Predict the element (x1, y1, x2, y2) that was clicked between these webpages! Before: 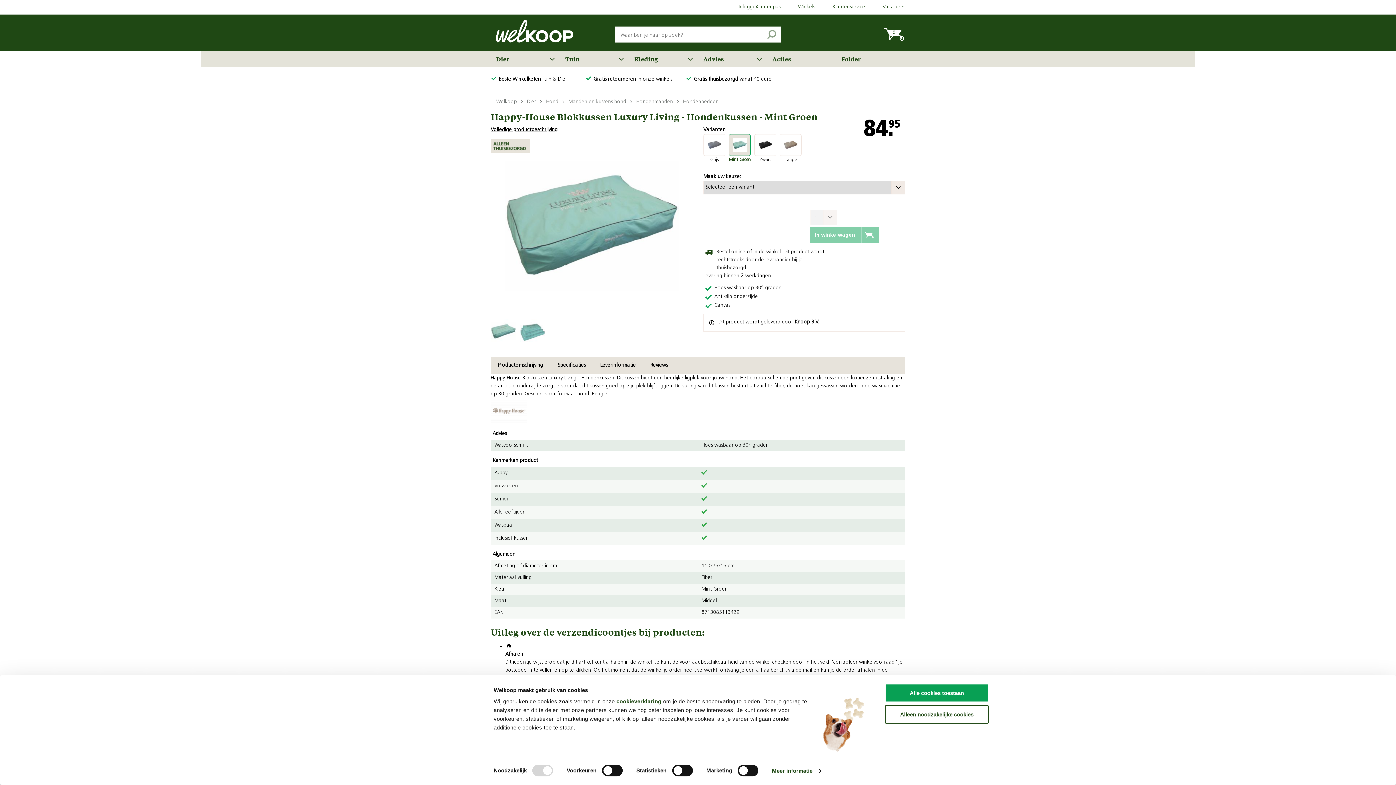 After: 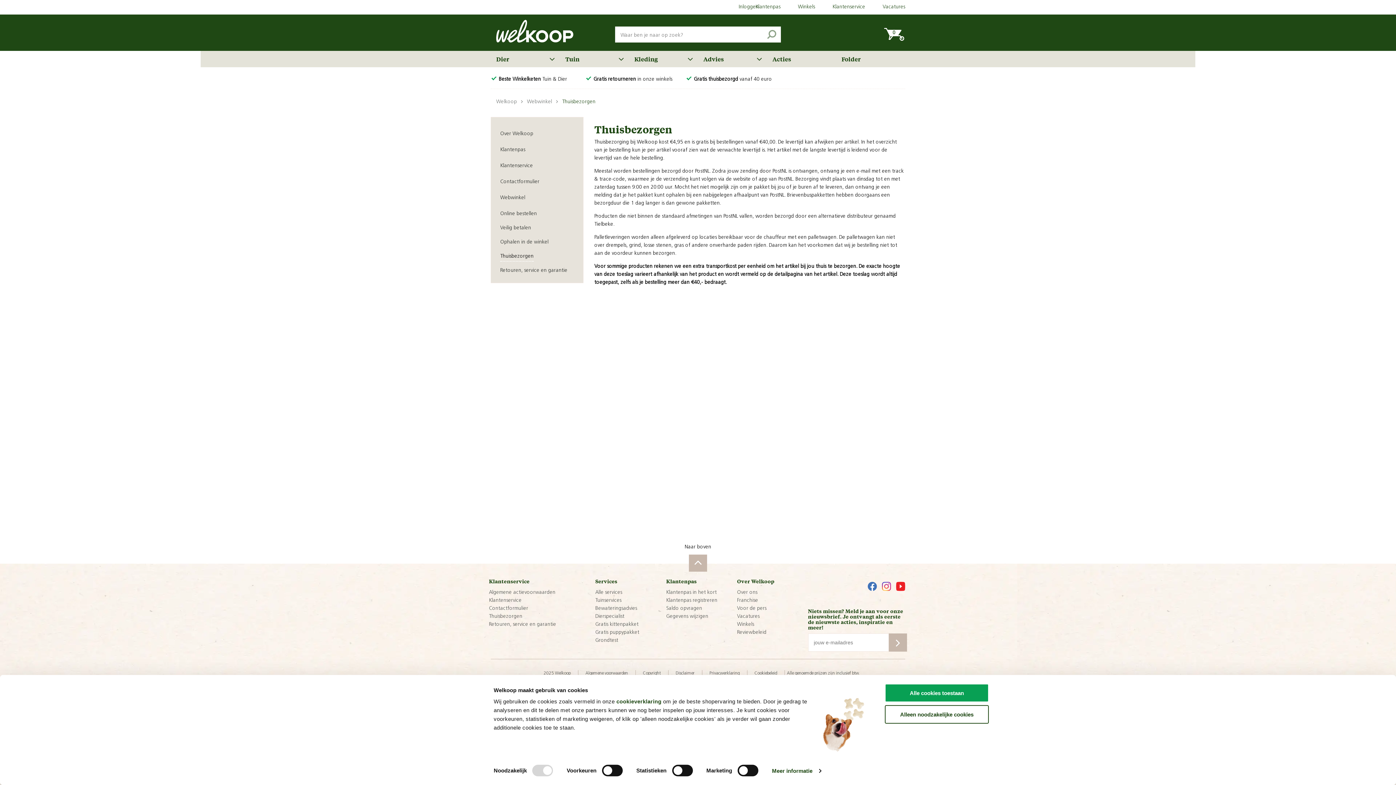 Action: label: Gratis thuisbezorgd vanaf 40 euro bbox: (694, 76, 772, 82)